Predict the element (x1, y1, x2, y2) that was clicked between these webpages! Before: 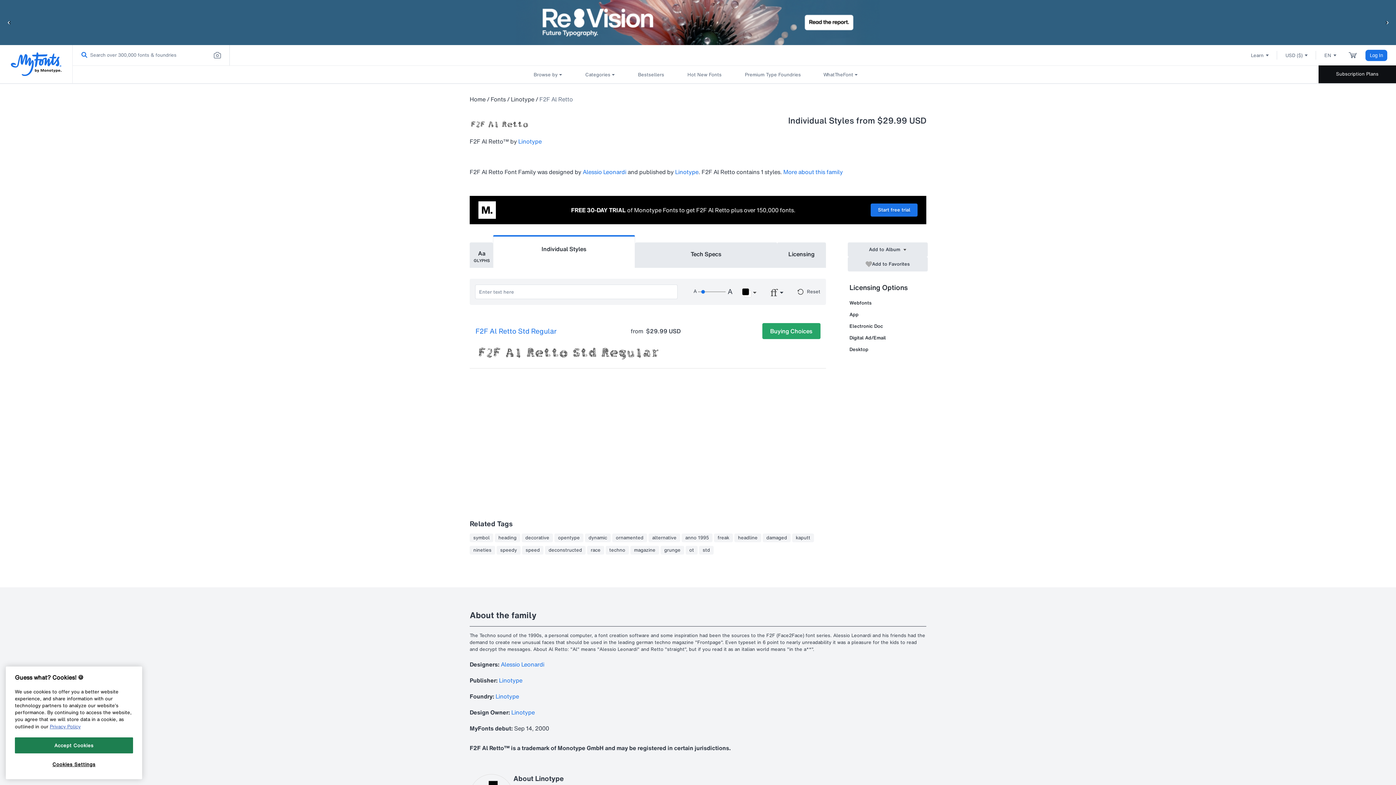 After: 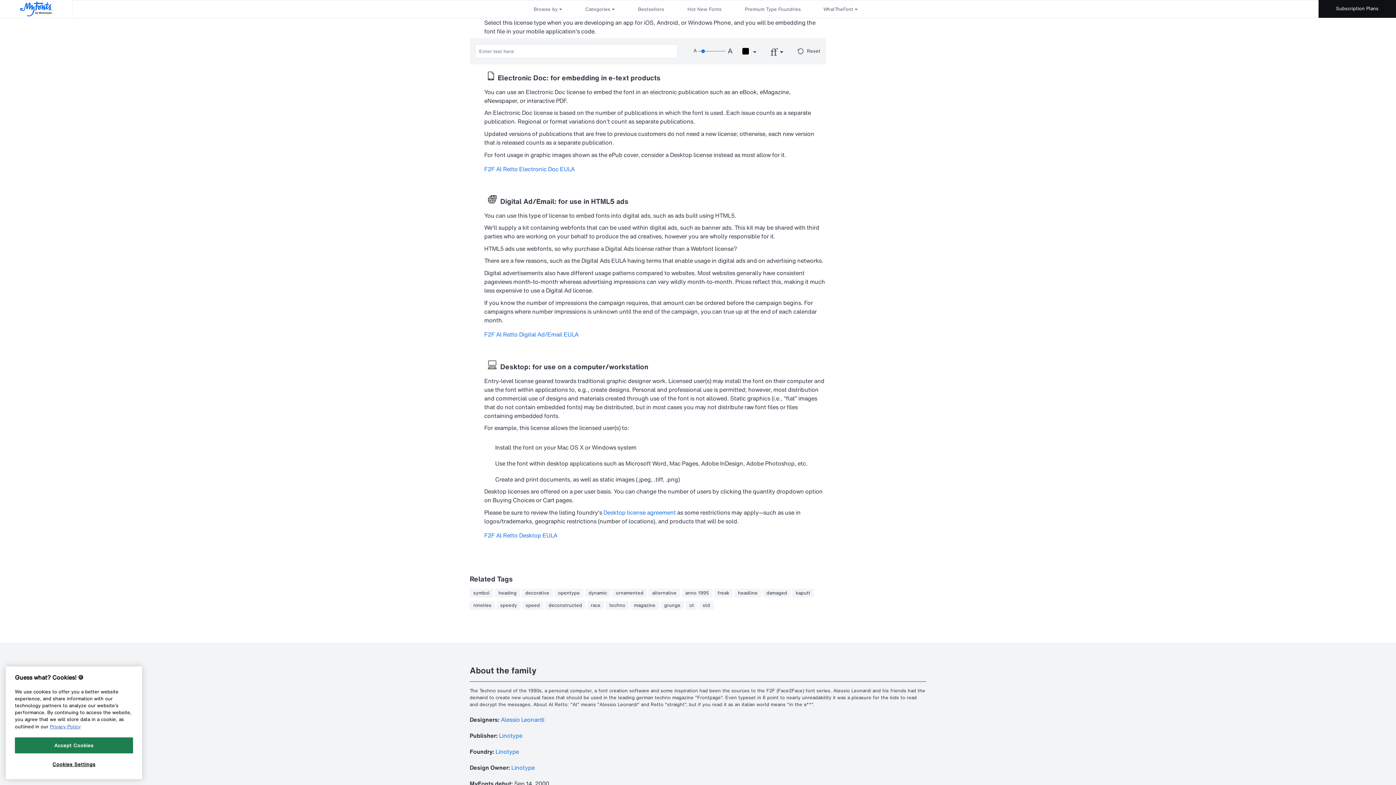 Action: label: App bbox: (849, 311, 858, 318)